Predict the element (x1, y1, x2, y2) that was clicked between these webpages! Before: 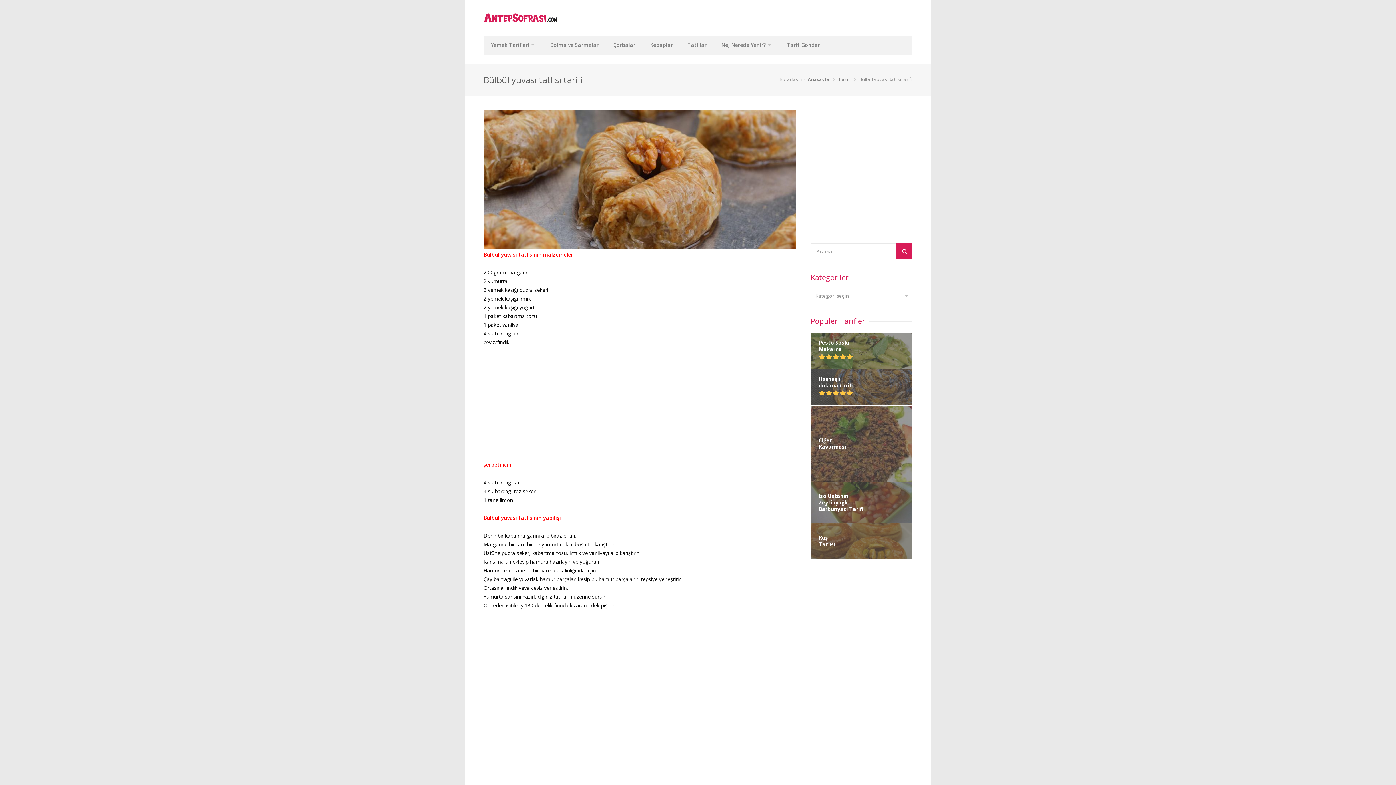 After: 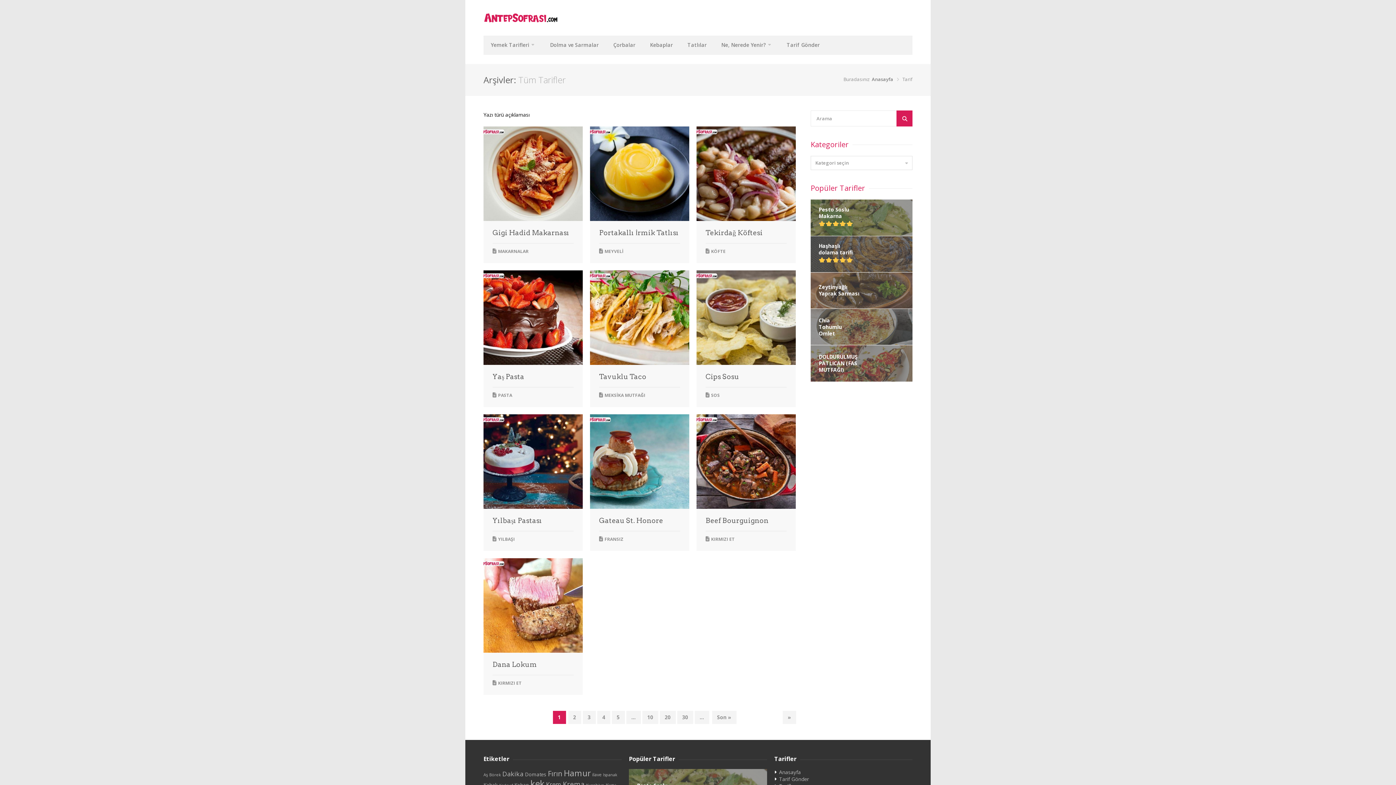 Action: label: Tarif bbox: (838, 76, 850, 82)